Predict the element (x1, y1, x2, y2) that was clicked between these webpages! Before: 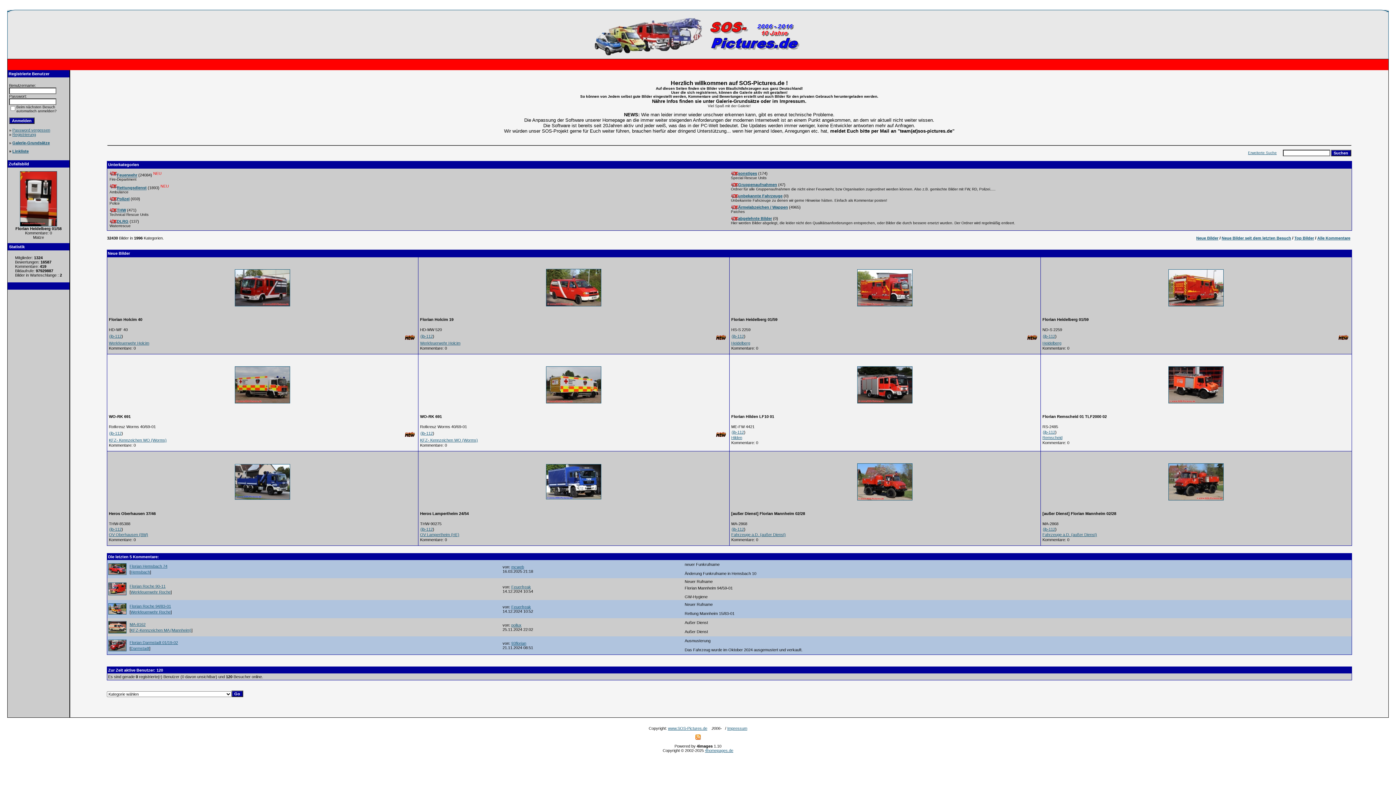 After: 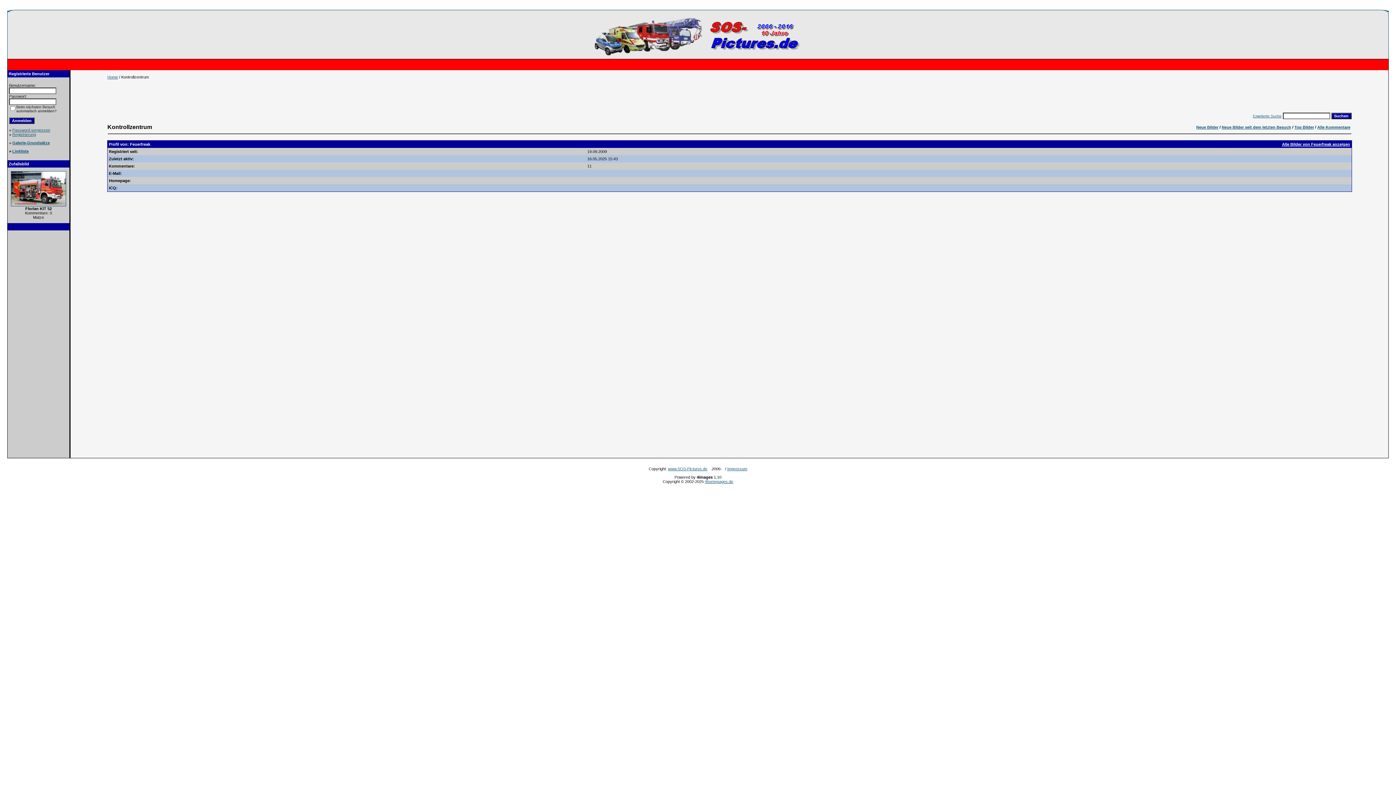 Action: bbox: (511, 605, 531, 609) label: Feuerfreak